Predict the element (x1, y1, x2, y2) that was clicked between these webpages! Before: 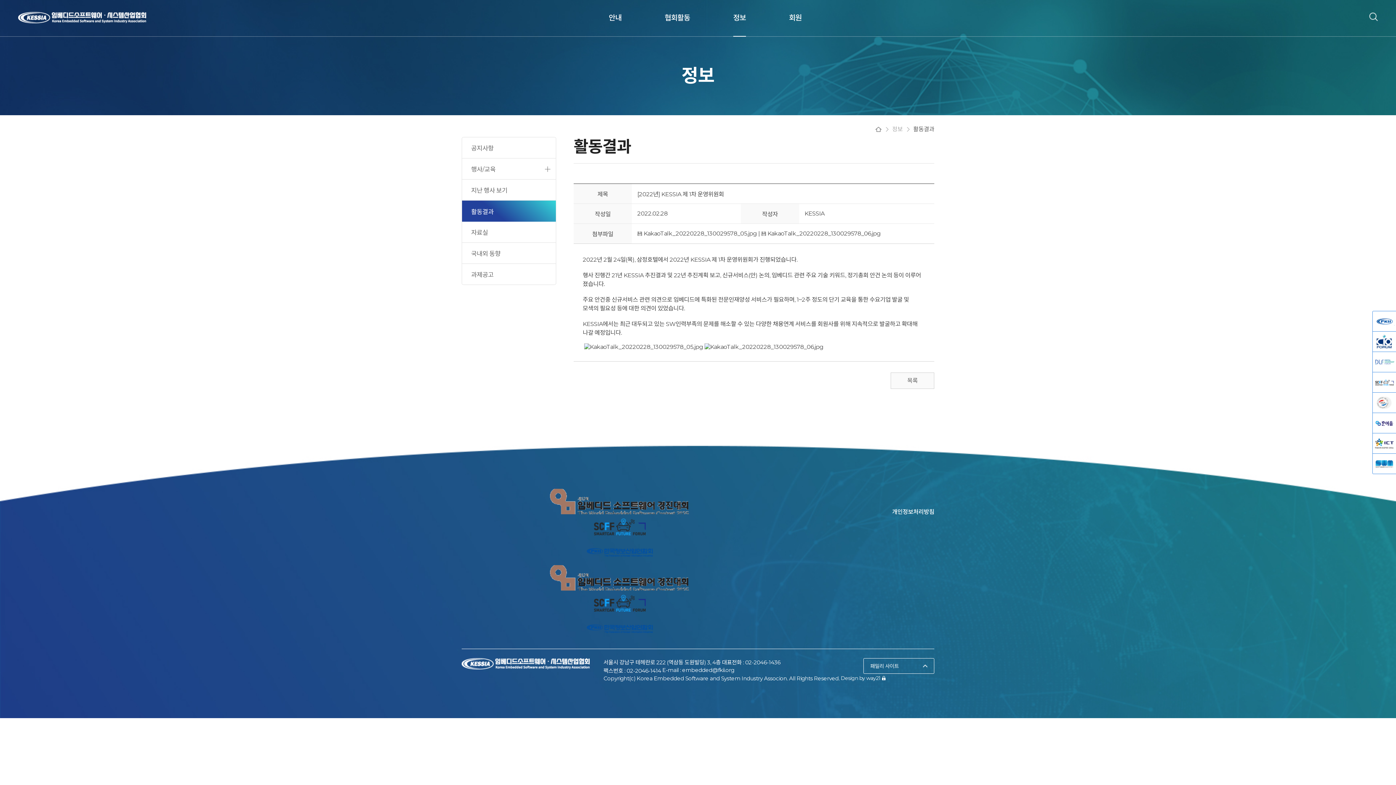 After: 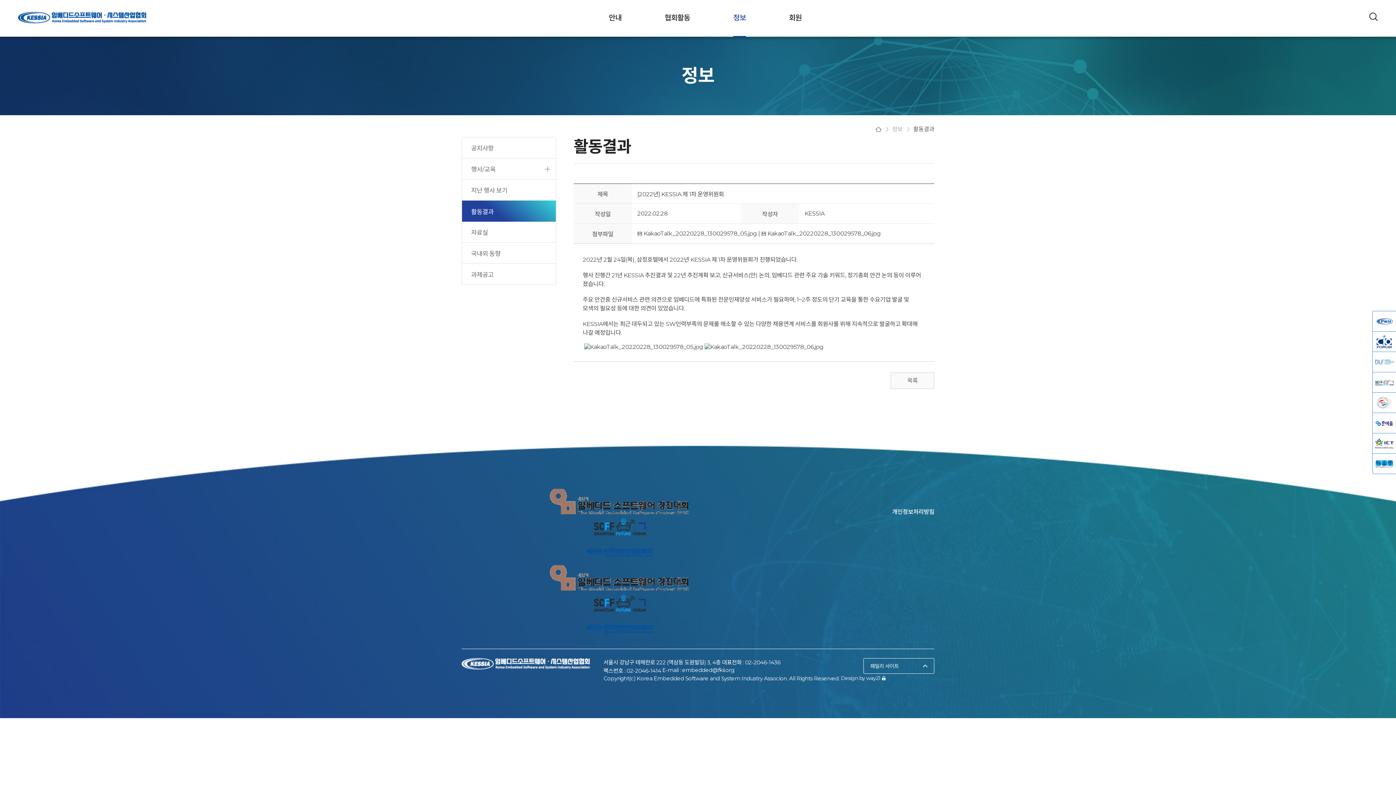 Action: bbox: (1369, 12, 1378, 21)